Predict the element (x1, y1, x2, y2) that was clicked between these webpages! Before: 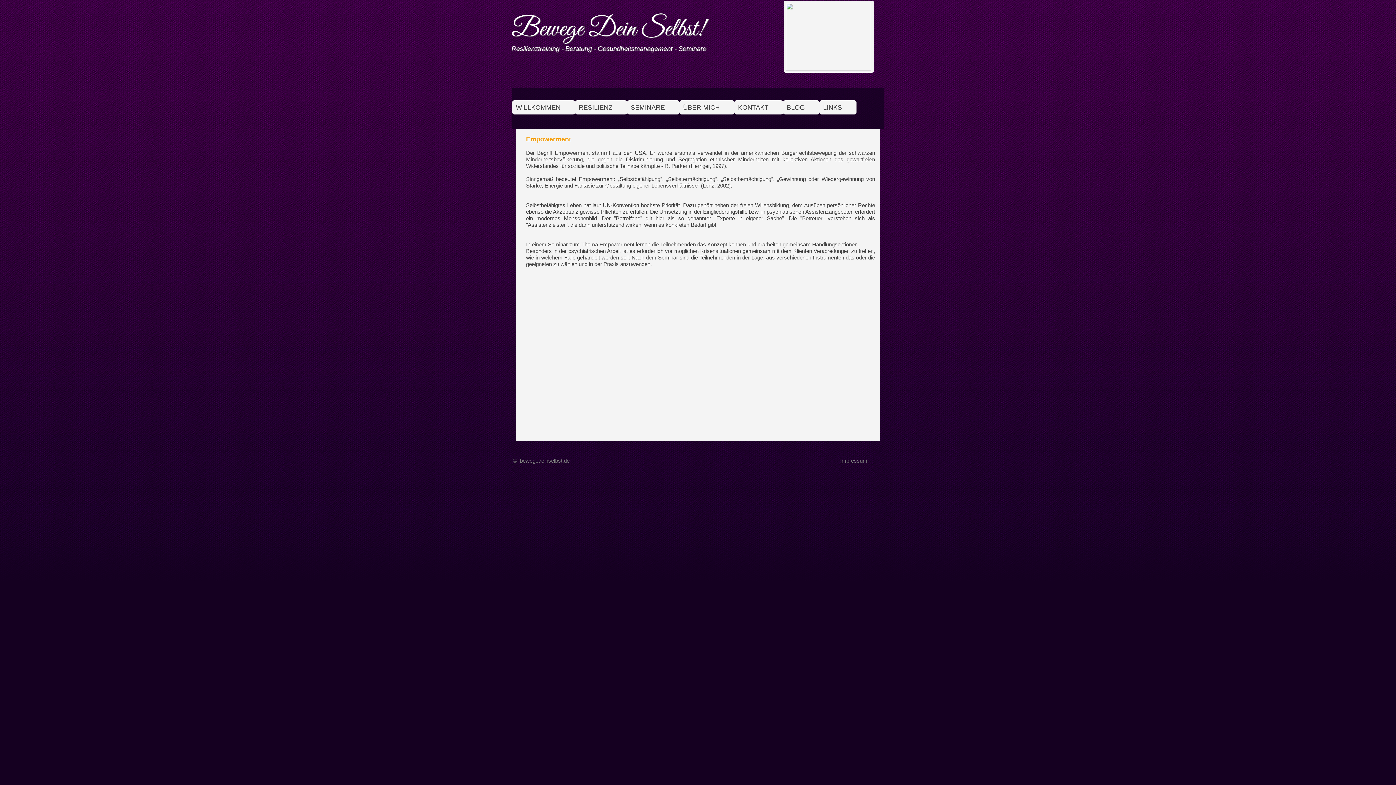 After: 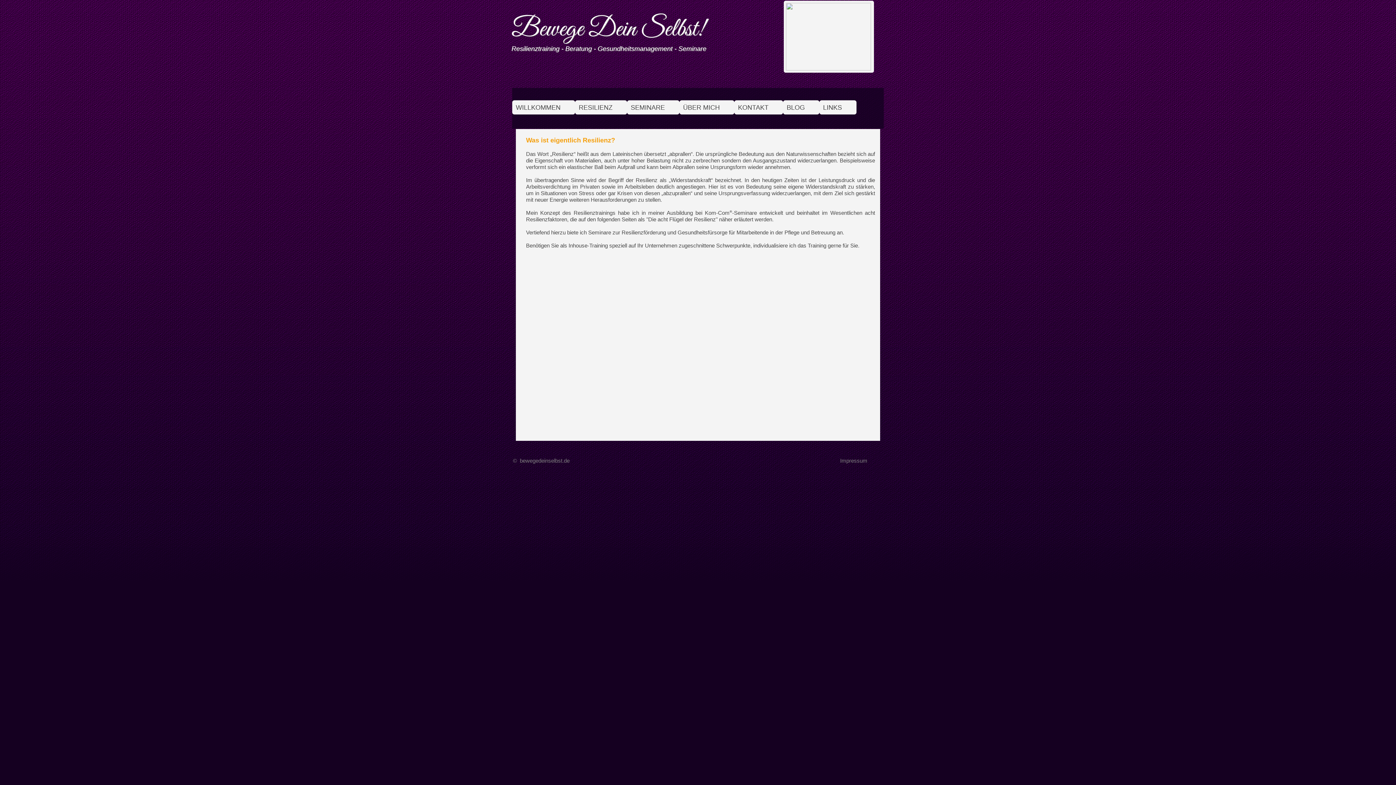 Action: bbox: (575, 100, 627, 114) label: RESILIENZ